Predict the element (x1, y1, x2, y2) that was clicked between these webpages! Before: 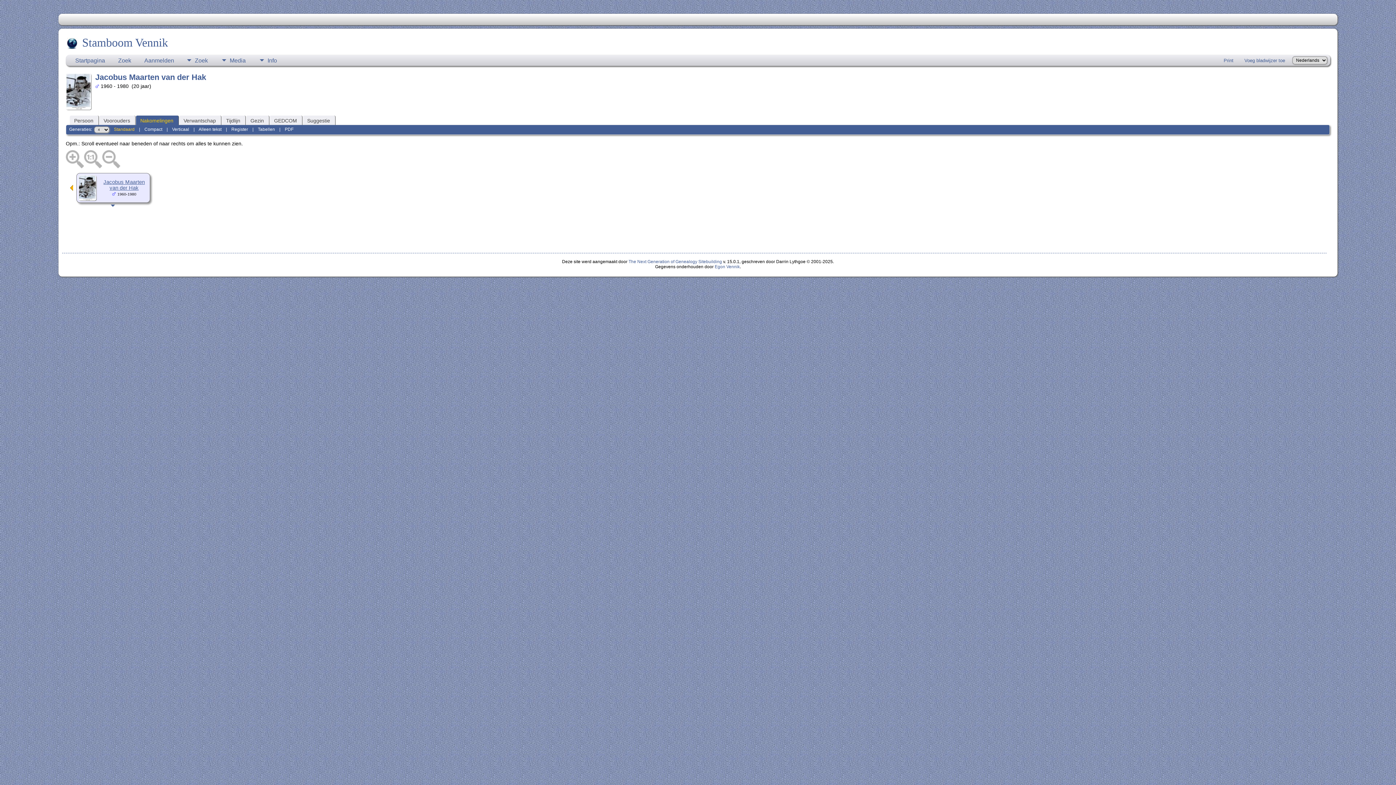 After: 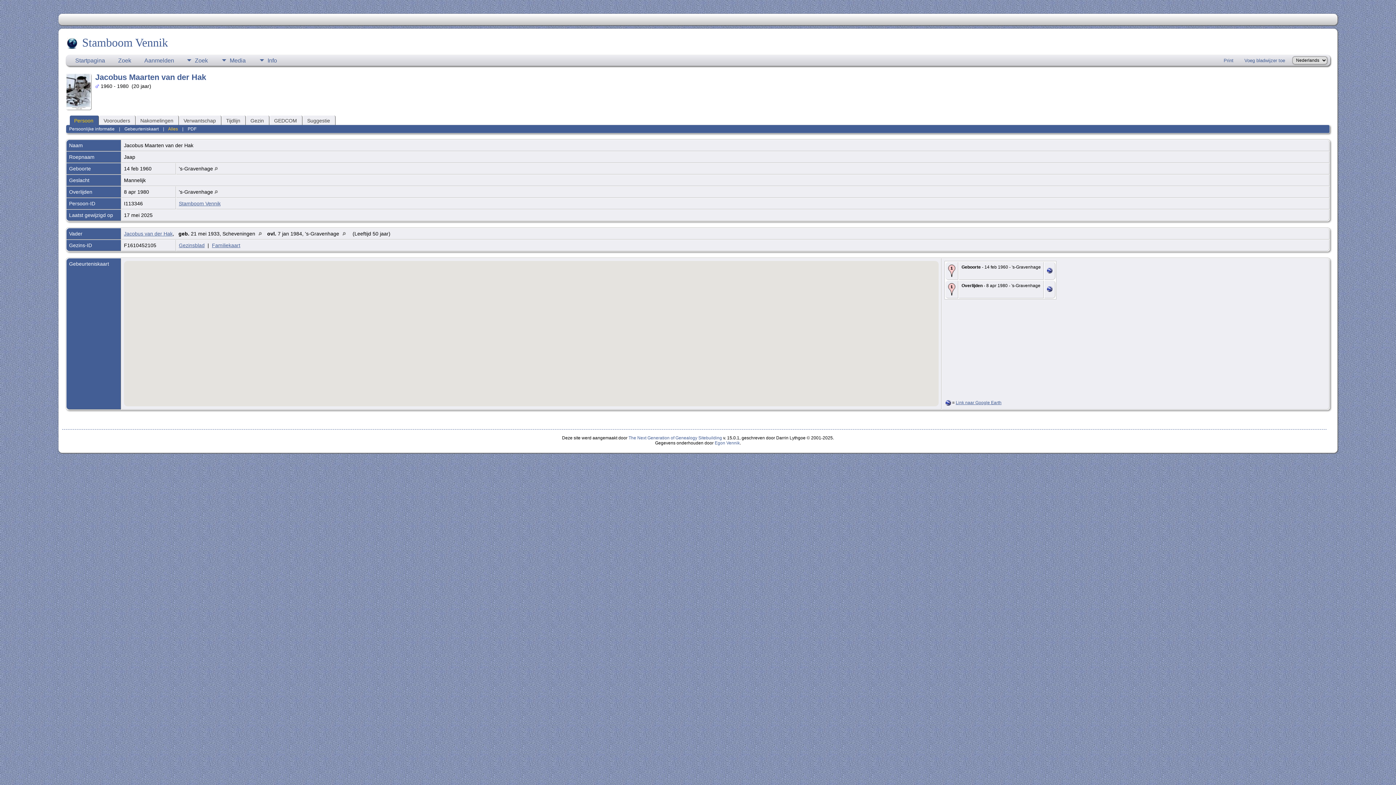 Action: label: Jacobus Maarten van der Hak bbox: (103, 179, 144, 190)